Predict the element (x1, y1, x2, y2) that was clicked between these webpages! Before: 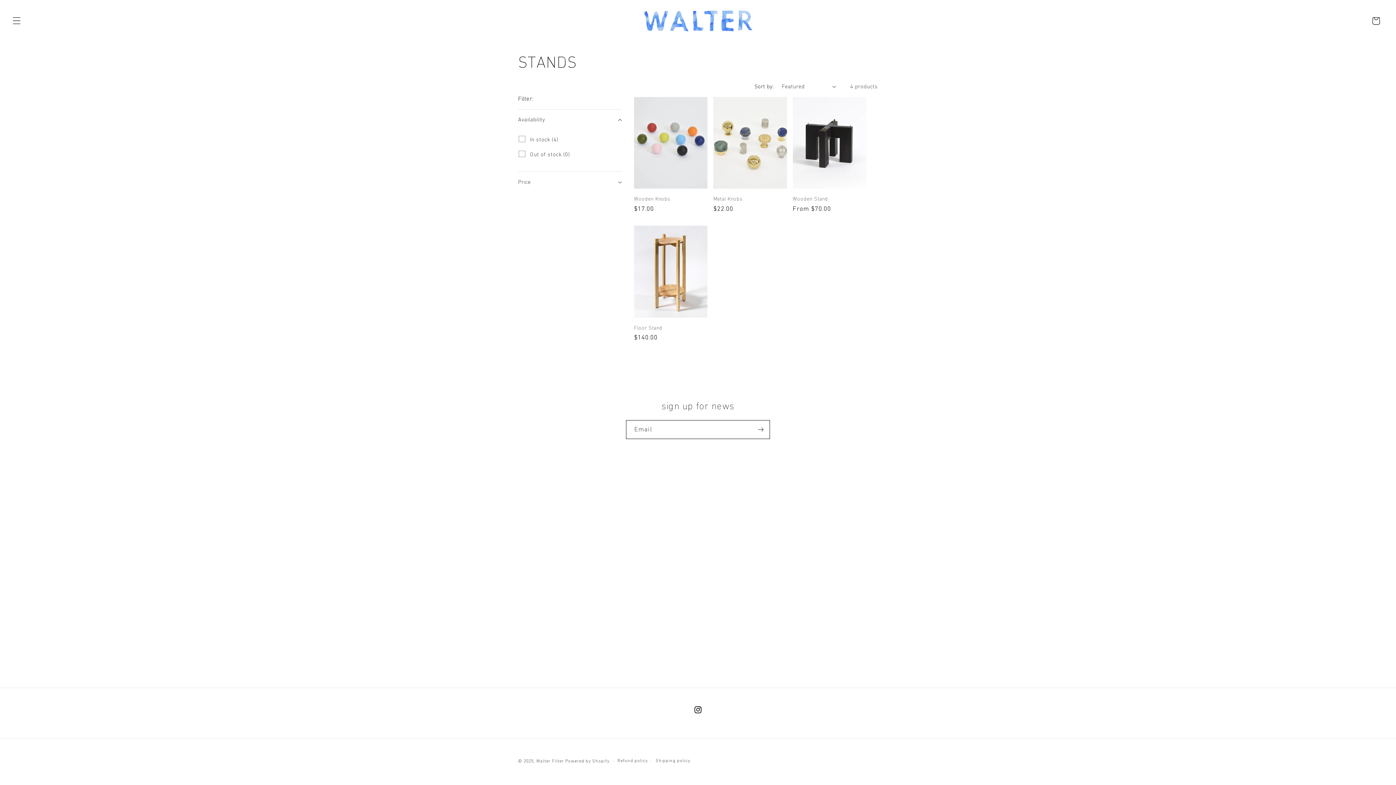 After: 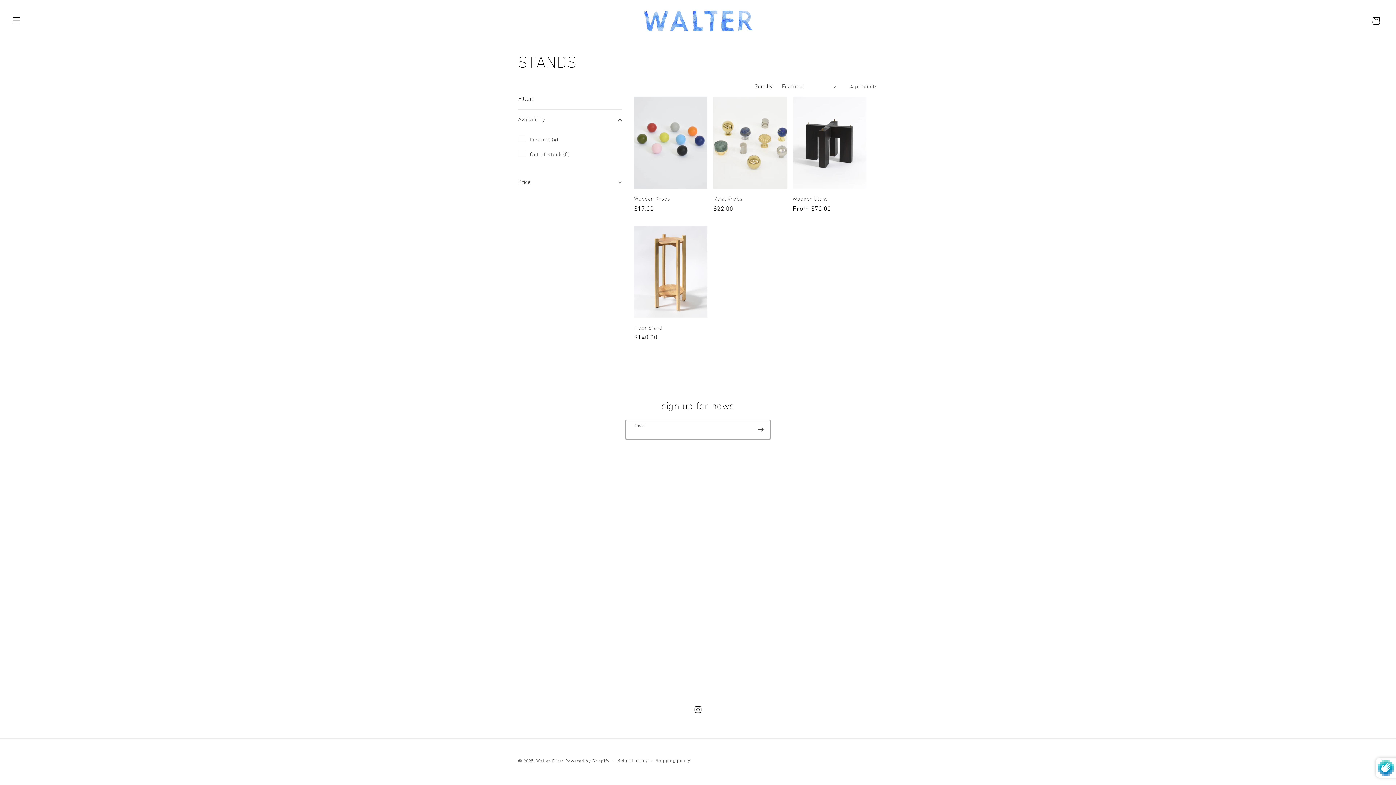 Action: label: Subscribe bbox: (752, 420, 769, 439)